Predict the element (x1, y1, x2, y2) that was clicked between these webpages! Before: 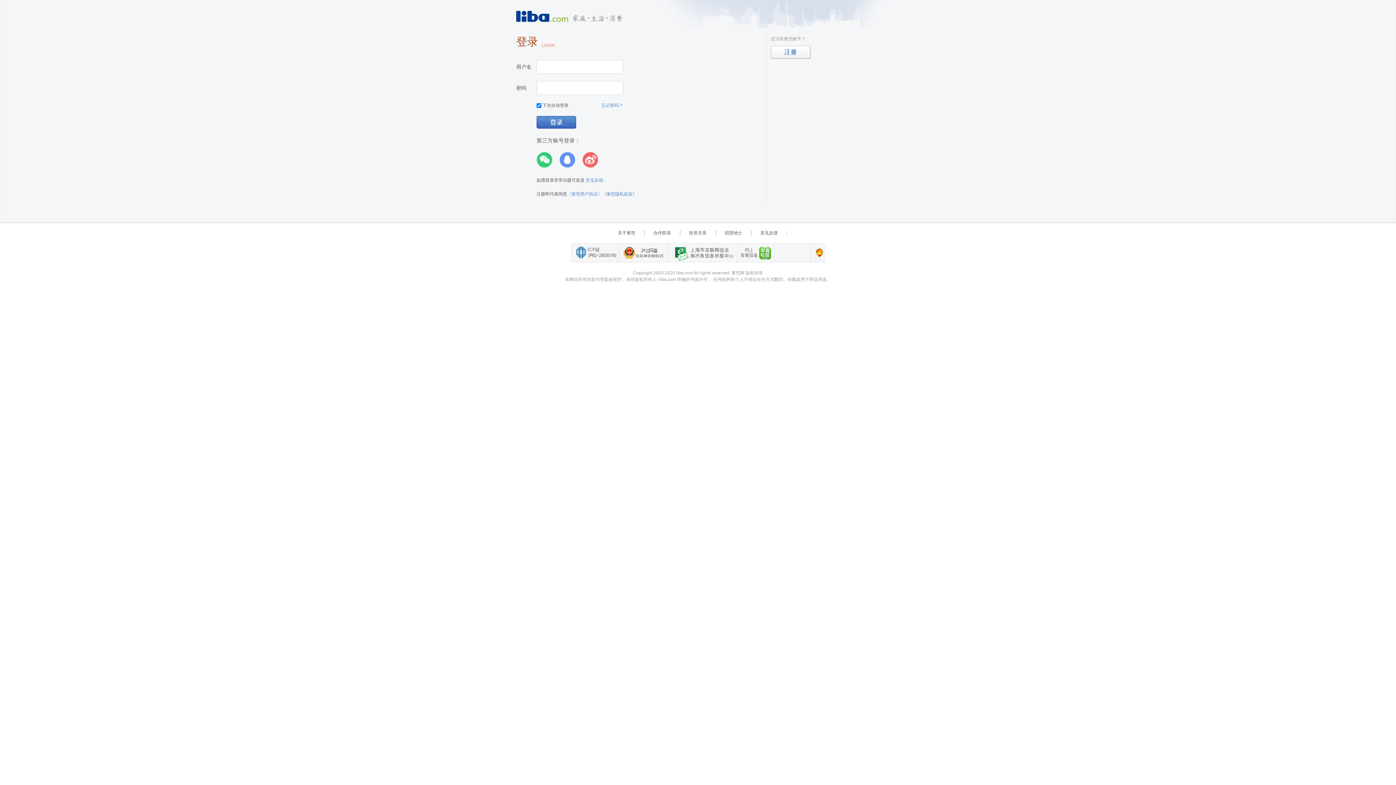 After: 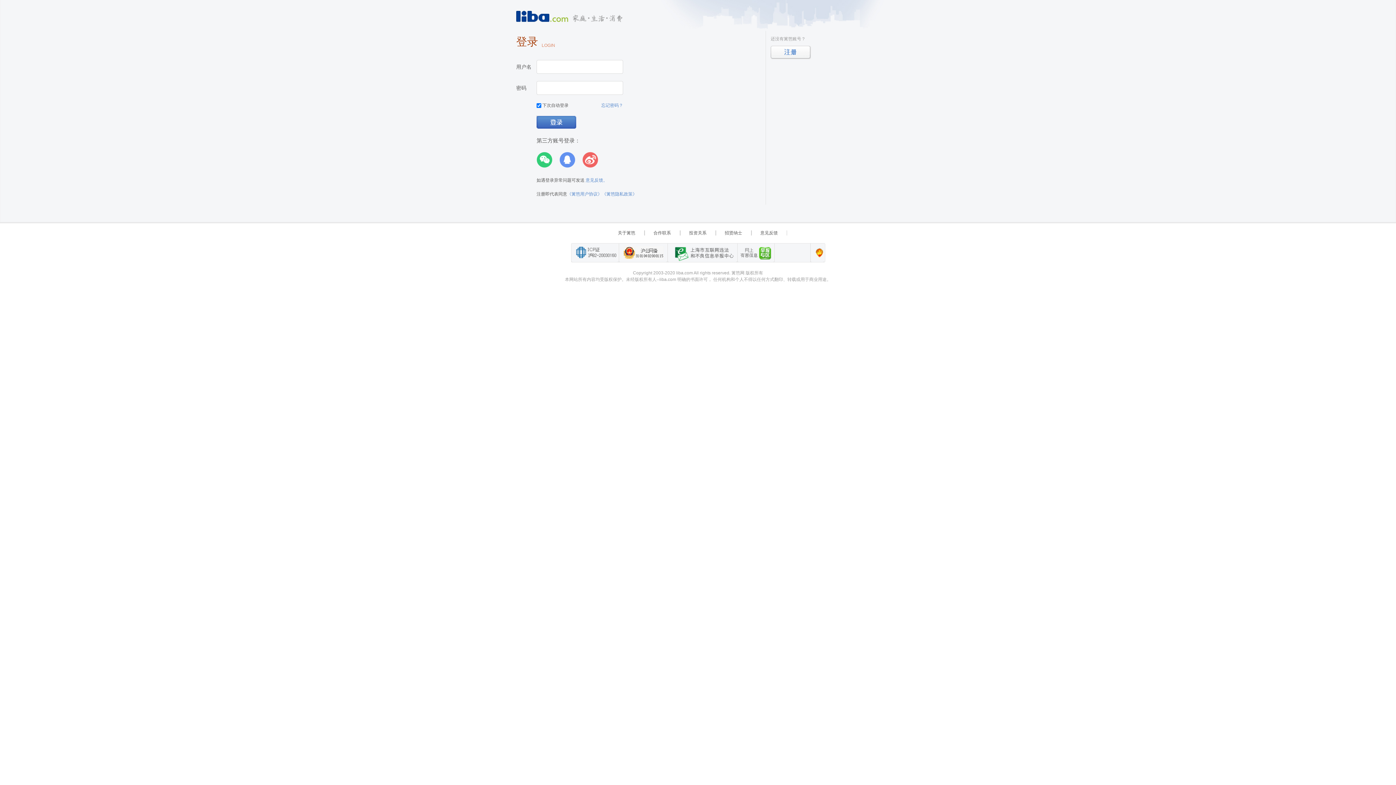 Action: label: 上海市互联网 违法与违规信息举报中心 bbox: (667, 243, 736, 262)